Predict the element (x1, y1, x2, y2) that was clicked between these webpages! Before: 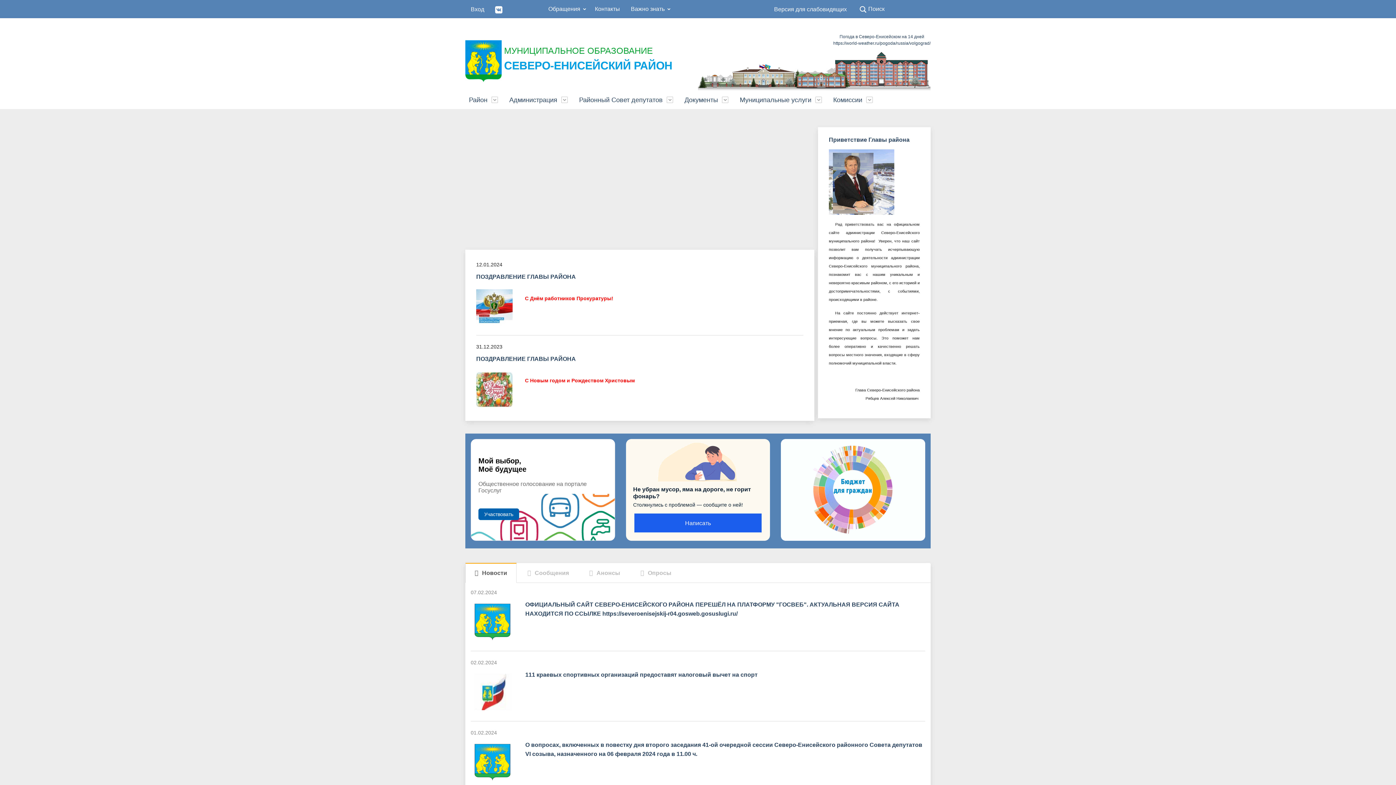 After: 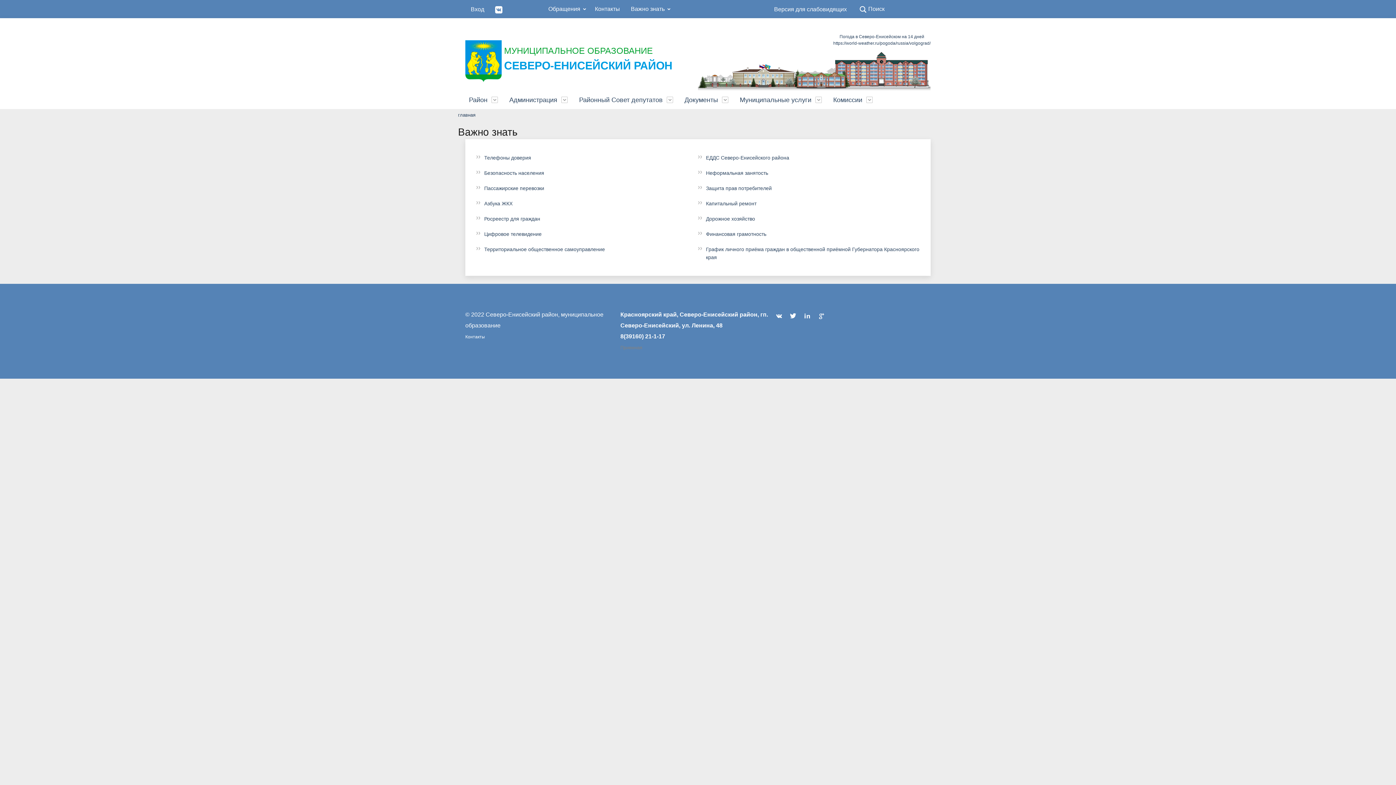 Action: bbox: (625, 0, 673, 18) label: Важно знать